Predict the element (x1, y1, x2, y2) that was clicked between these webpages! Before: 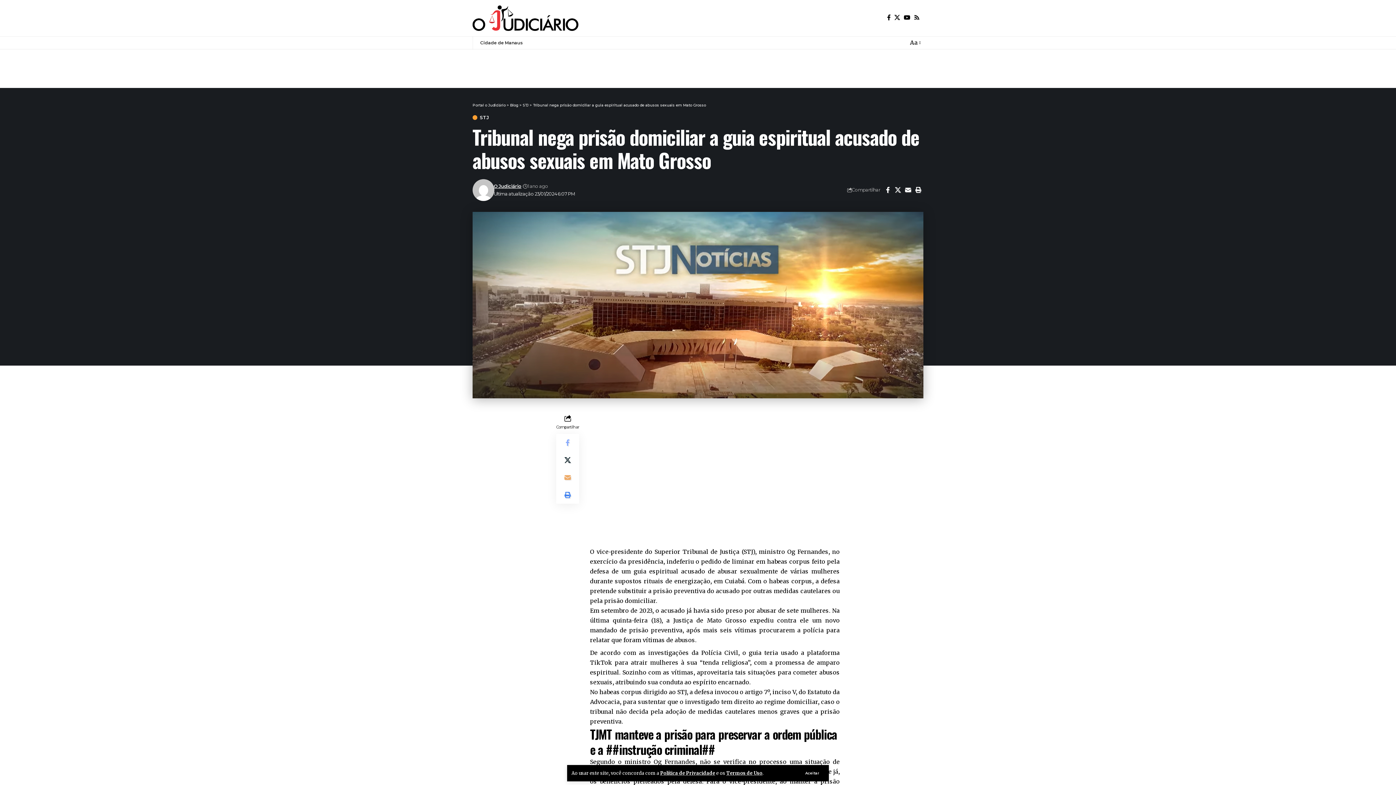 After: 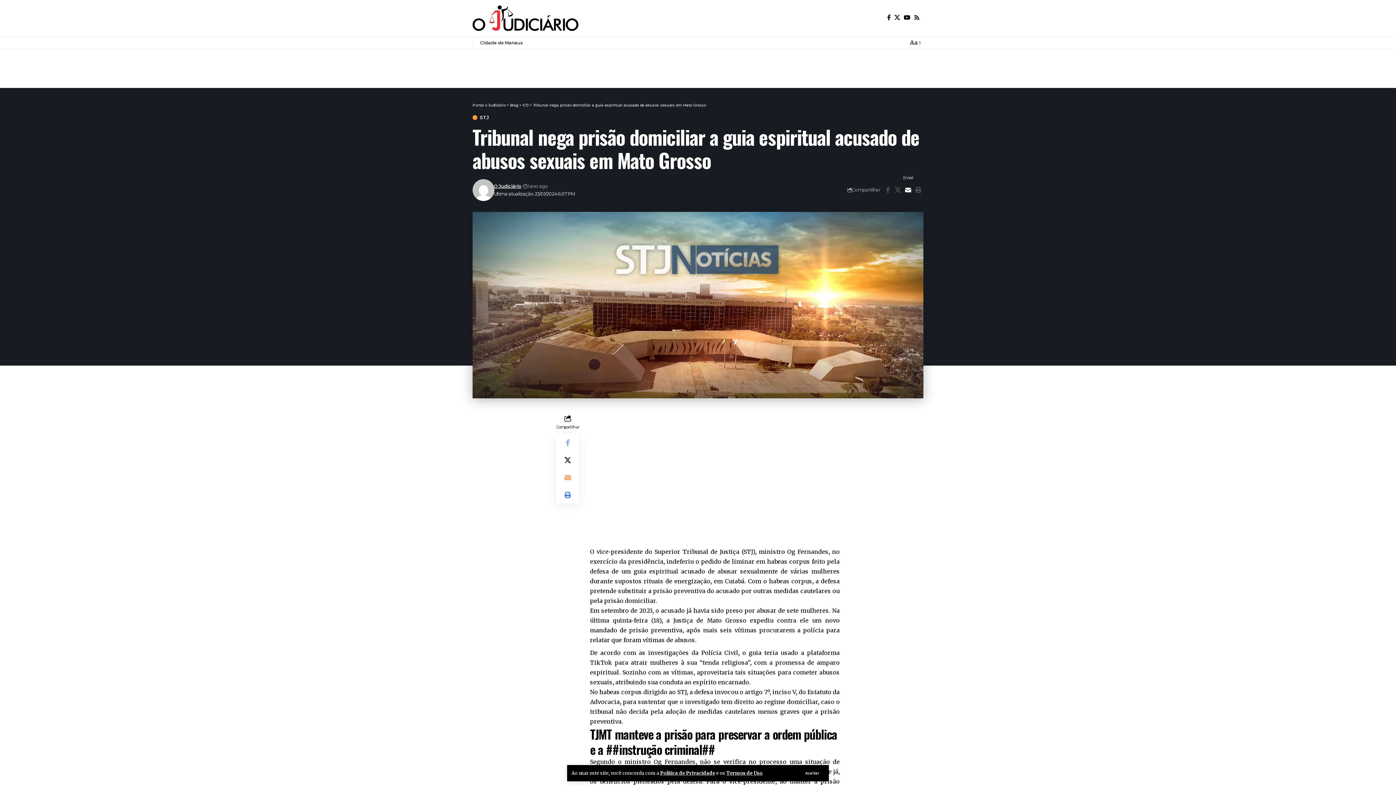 Action: bbox: (903, 219, 913, 231) label: Email